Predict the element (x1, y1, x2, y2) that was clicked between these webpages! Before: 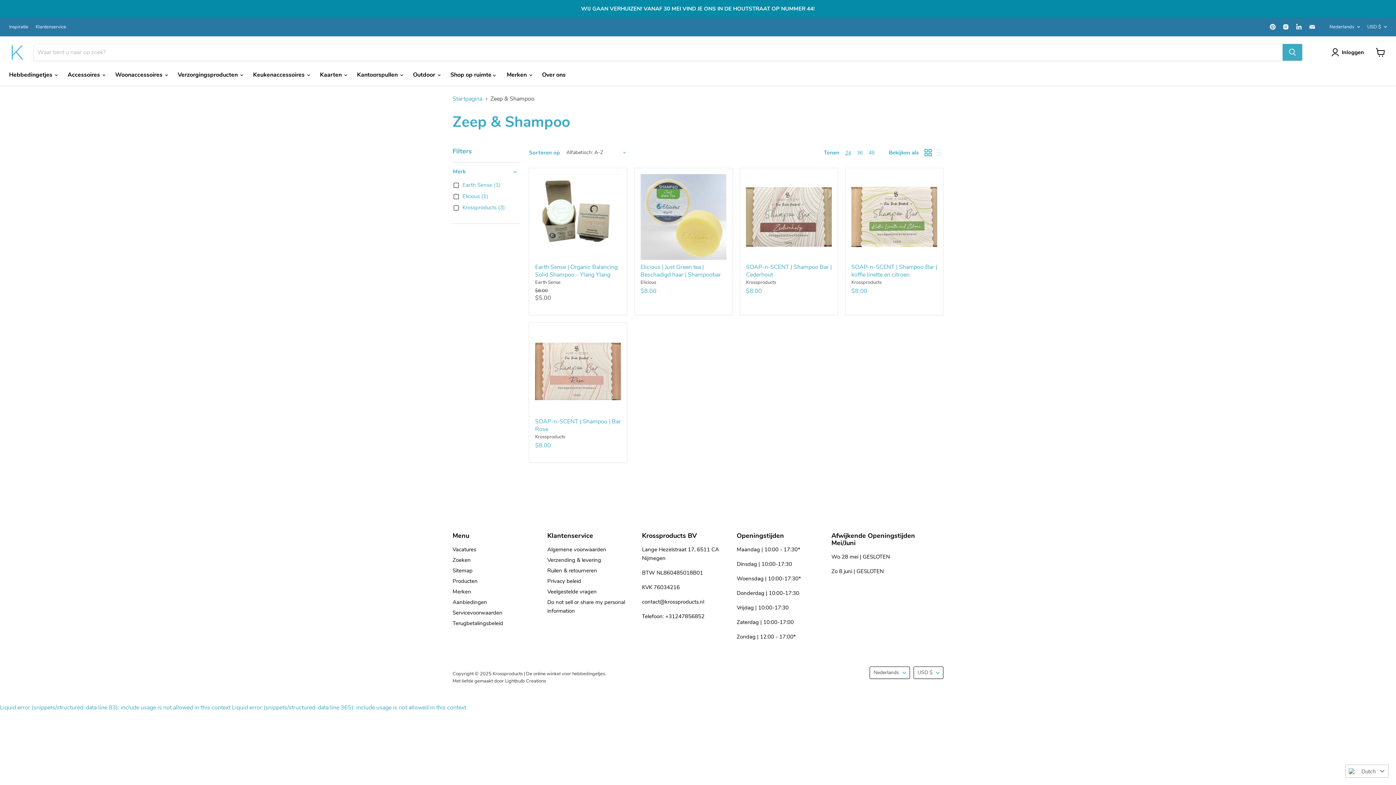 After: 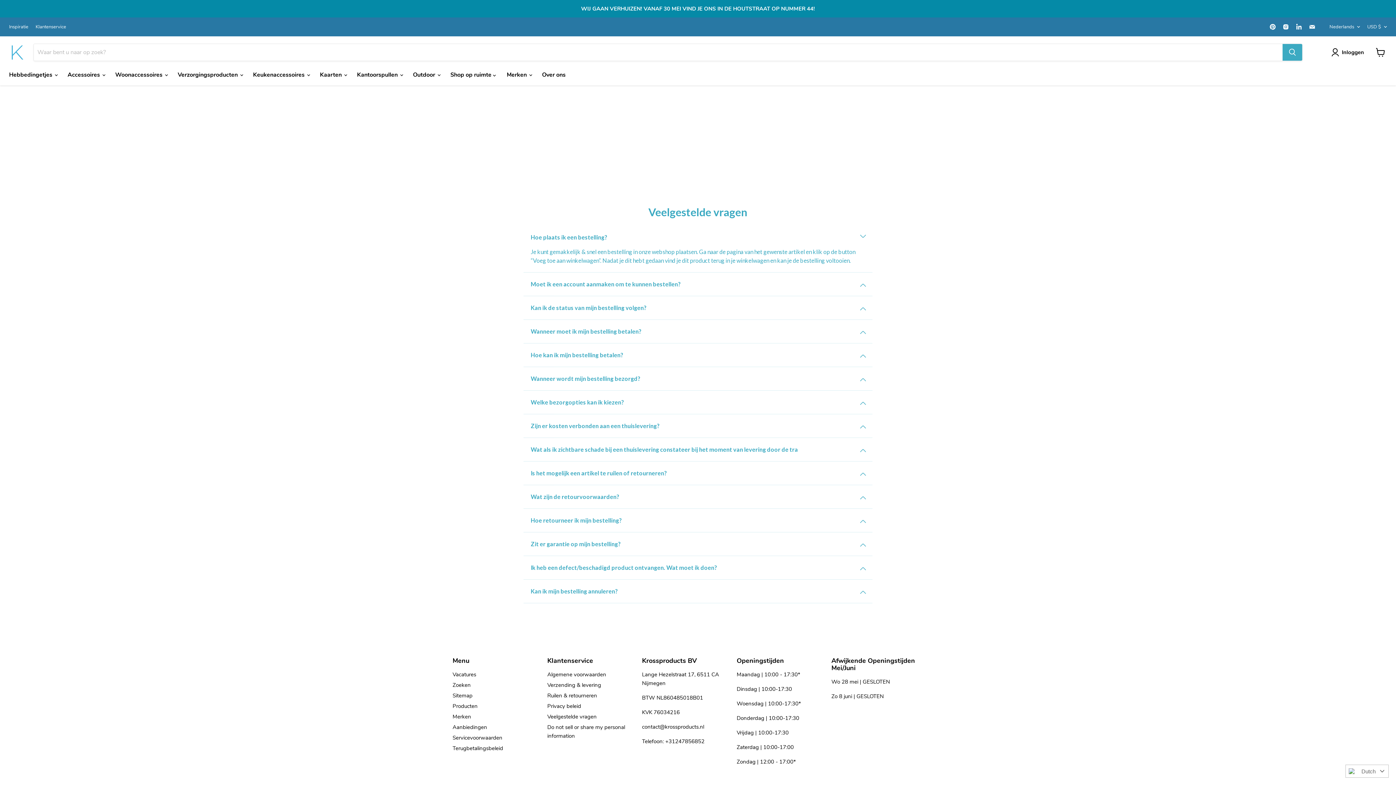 Action: bbox: (547, 588, 596, 595) label: Veelgestelde vragen